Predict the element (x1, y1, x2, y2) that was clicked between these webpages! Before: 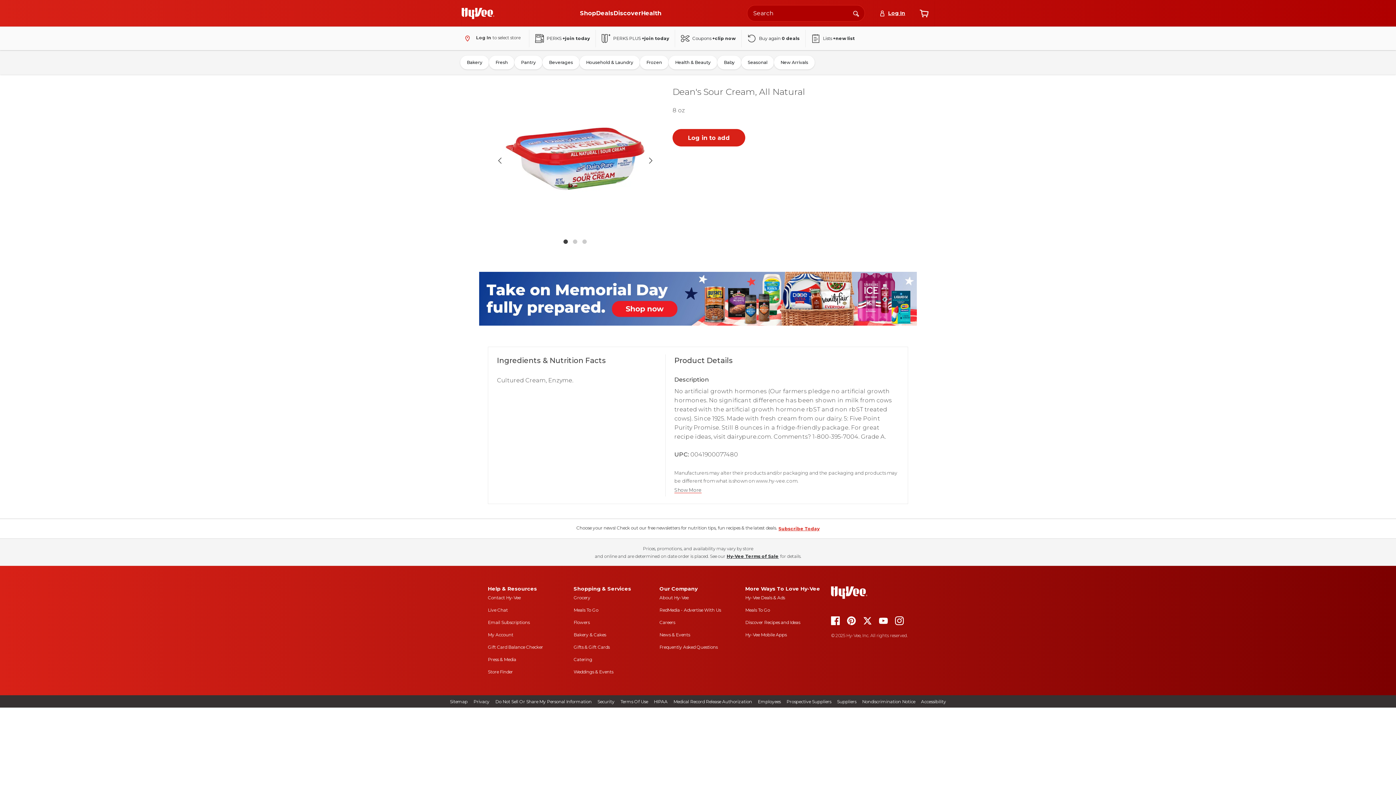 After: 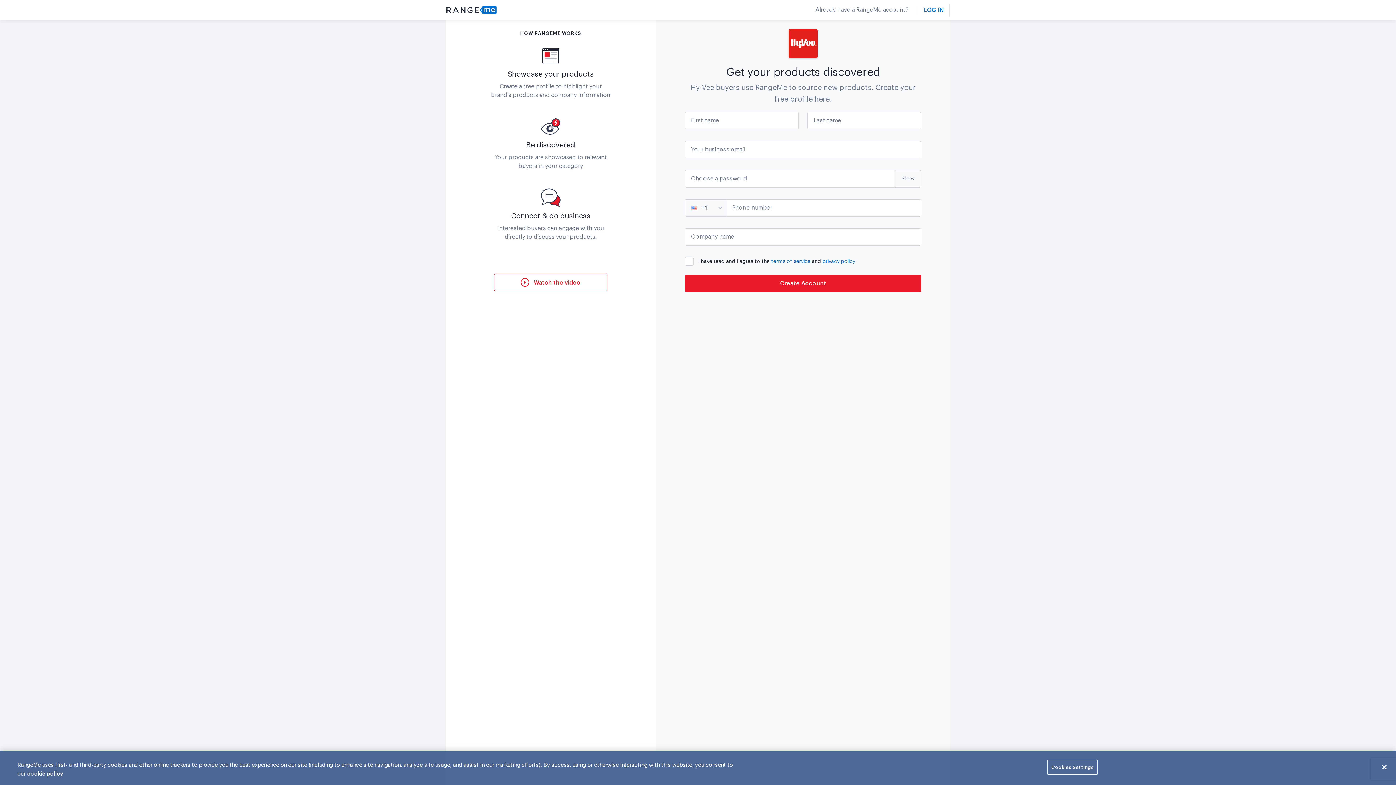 Action: label: prospective suppliers bbox: (786, 699, 831, 704)